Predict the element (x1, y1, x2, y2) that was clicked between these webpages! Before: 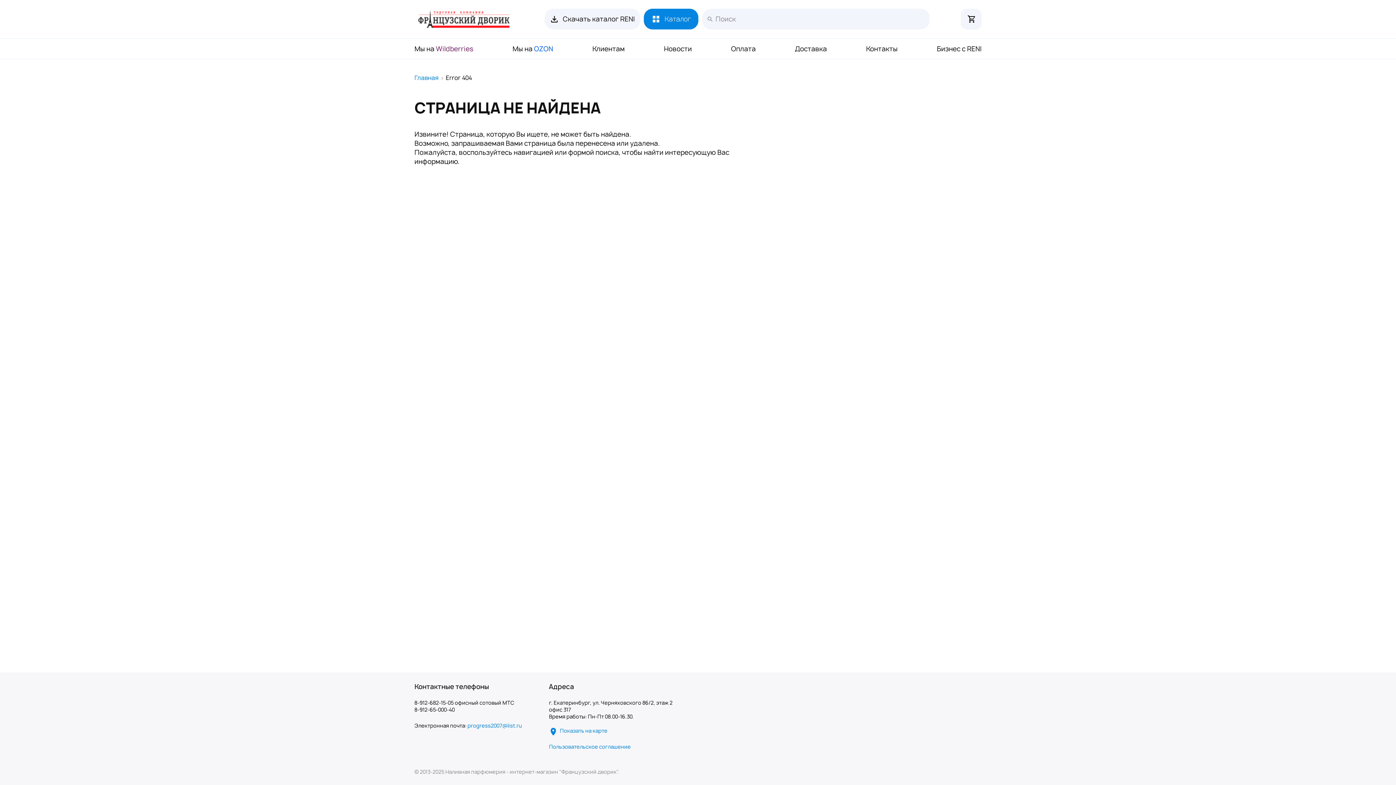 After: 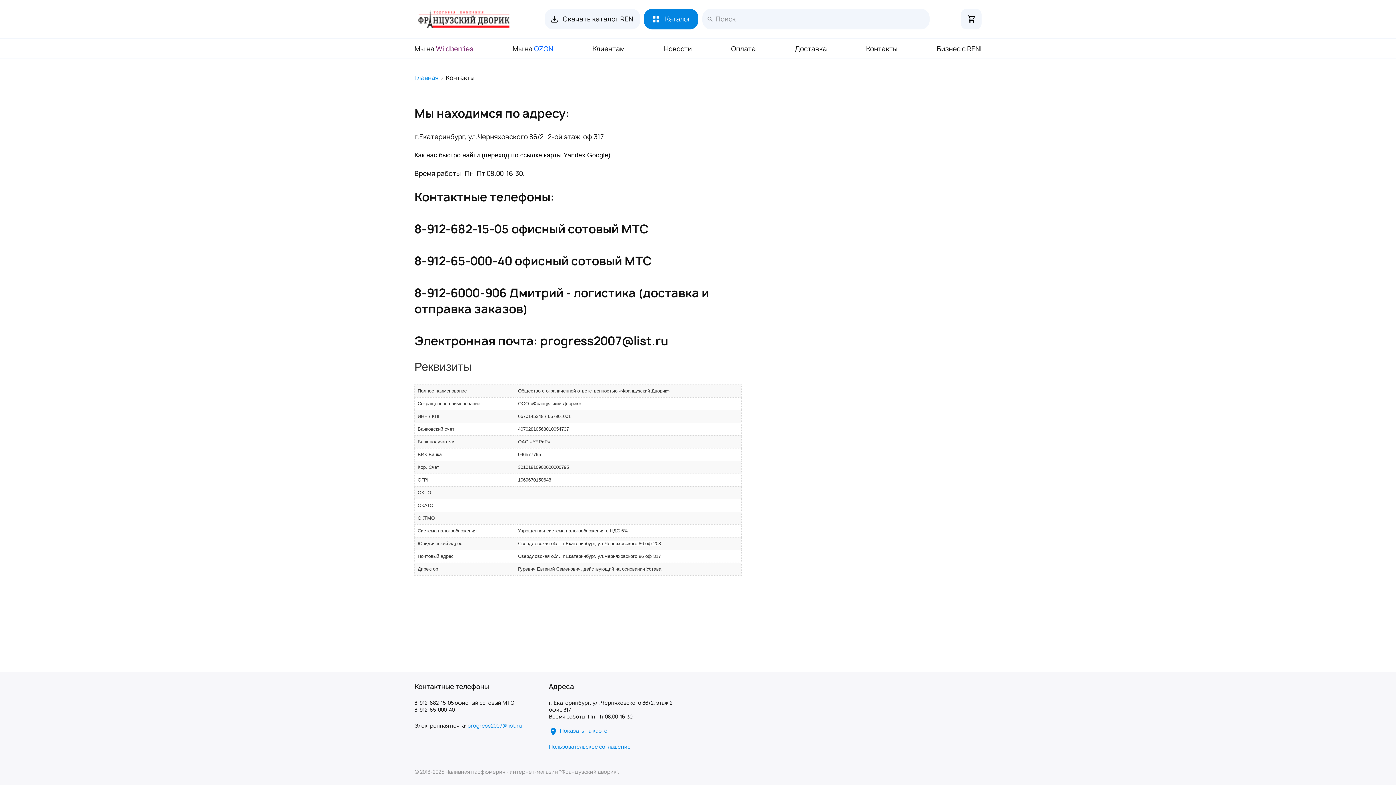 Action: label: Показать на карте bbox: (549, 727, 683, 736)